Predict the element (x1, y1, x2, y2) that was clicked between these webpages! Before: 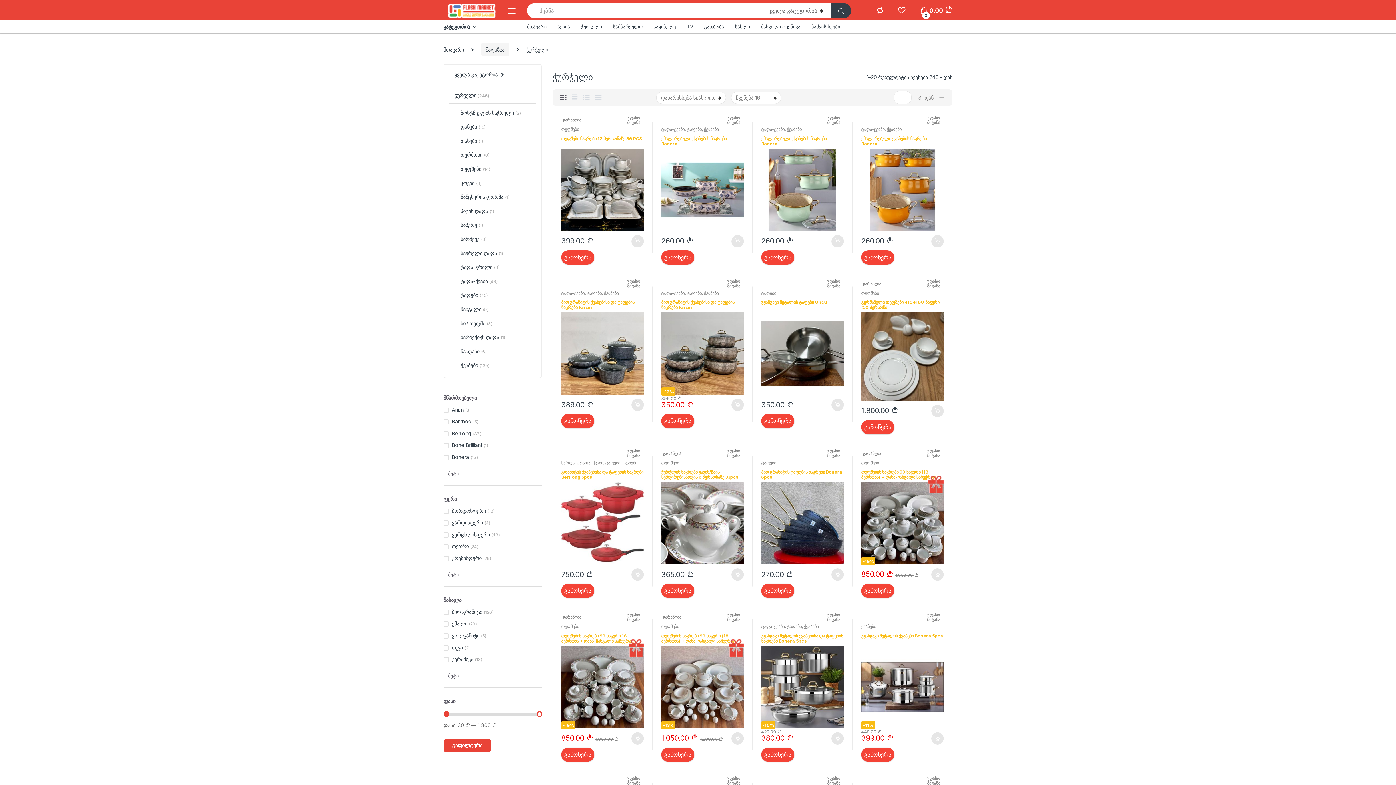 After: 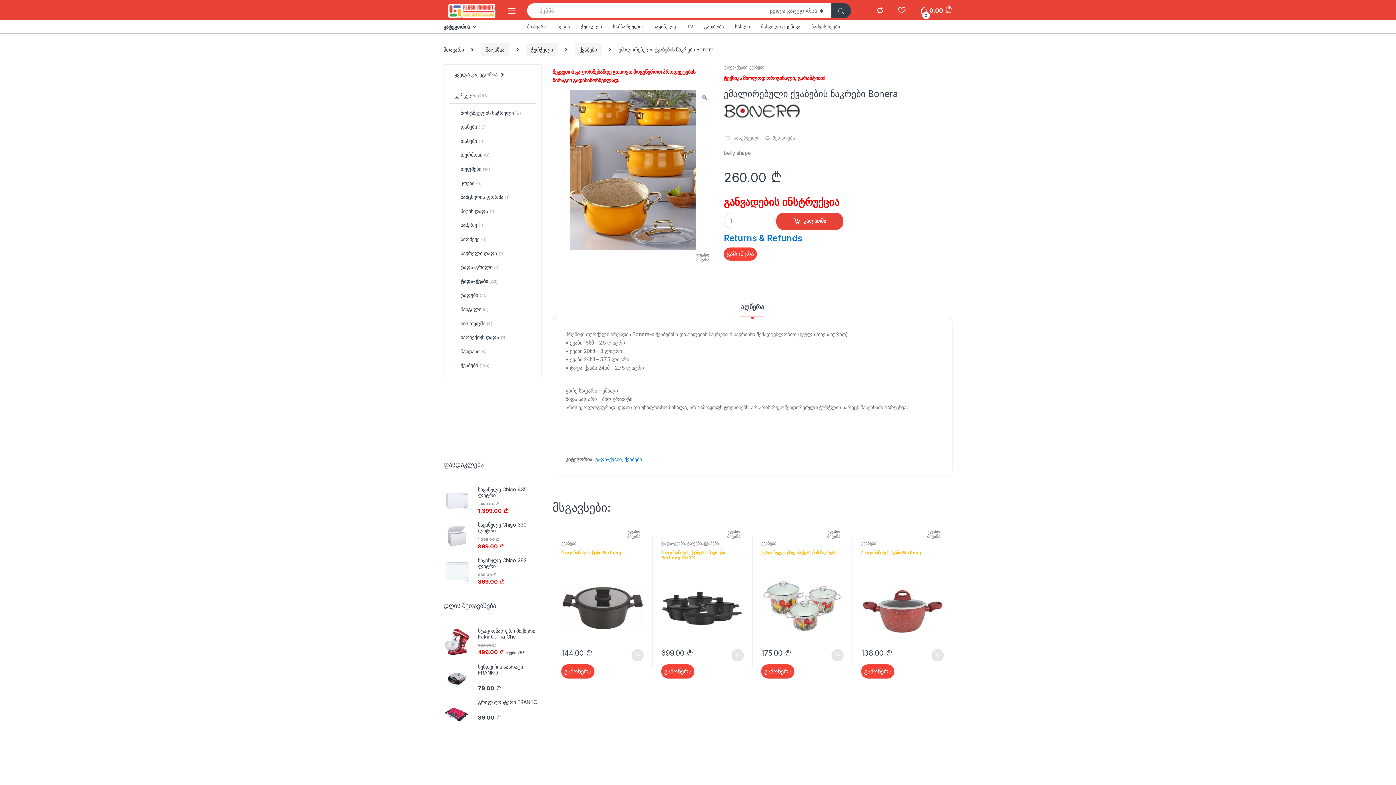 Action: bbox: (861, 136, 944, 231) label: ემალირებული ქვაბების ნაკრები Bonera